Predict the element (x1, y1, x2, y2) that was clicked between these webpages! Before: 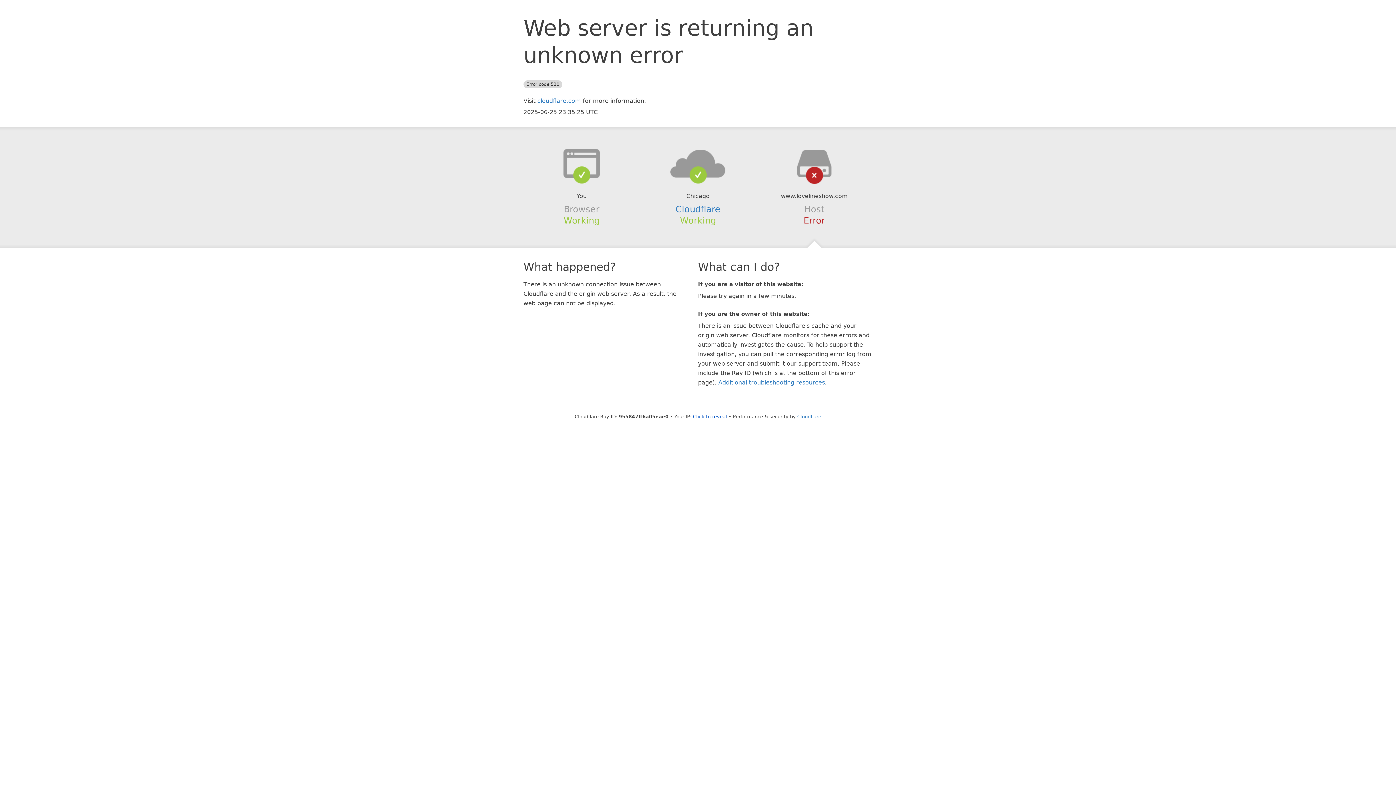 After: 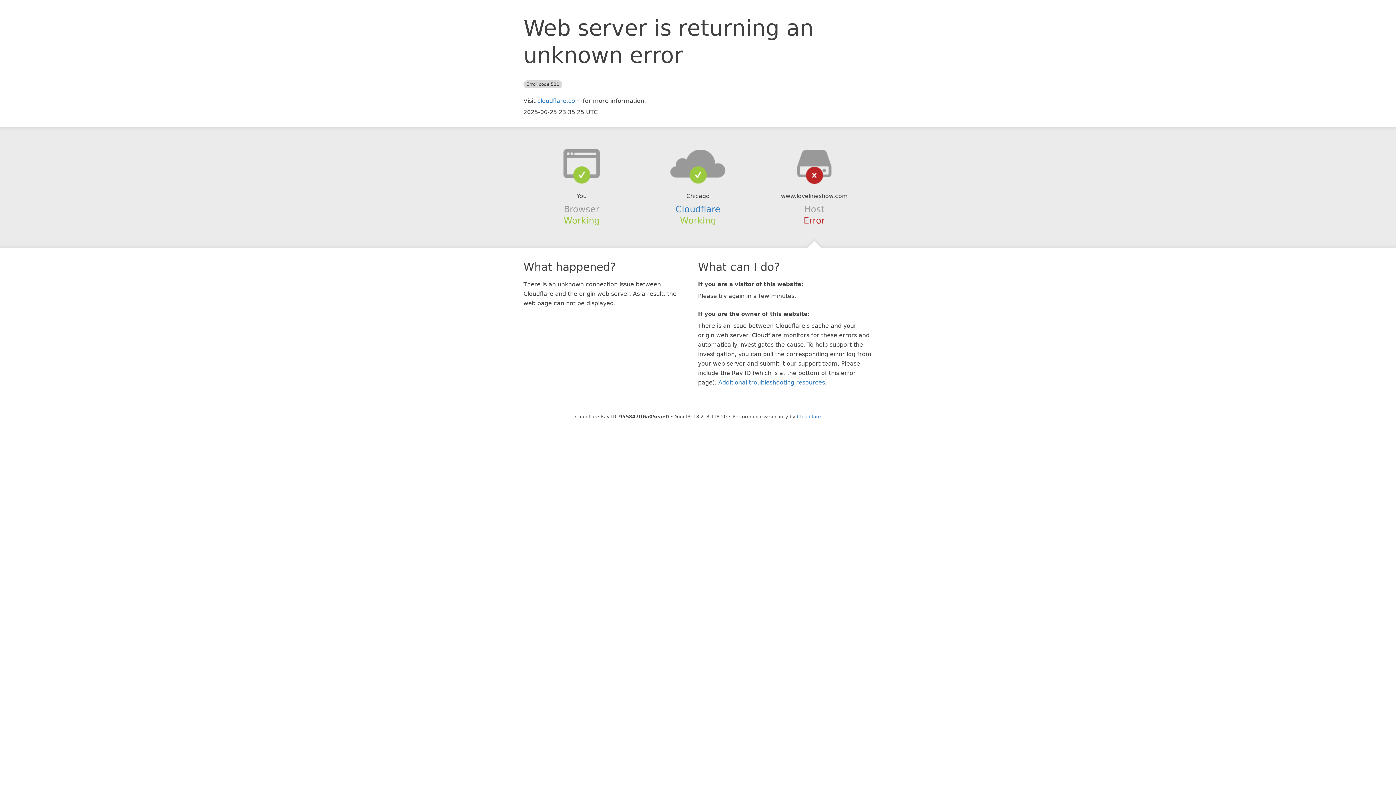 Action: bbox: (693, 414, 727, 419) label: Click to reveal